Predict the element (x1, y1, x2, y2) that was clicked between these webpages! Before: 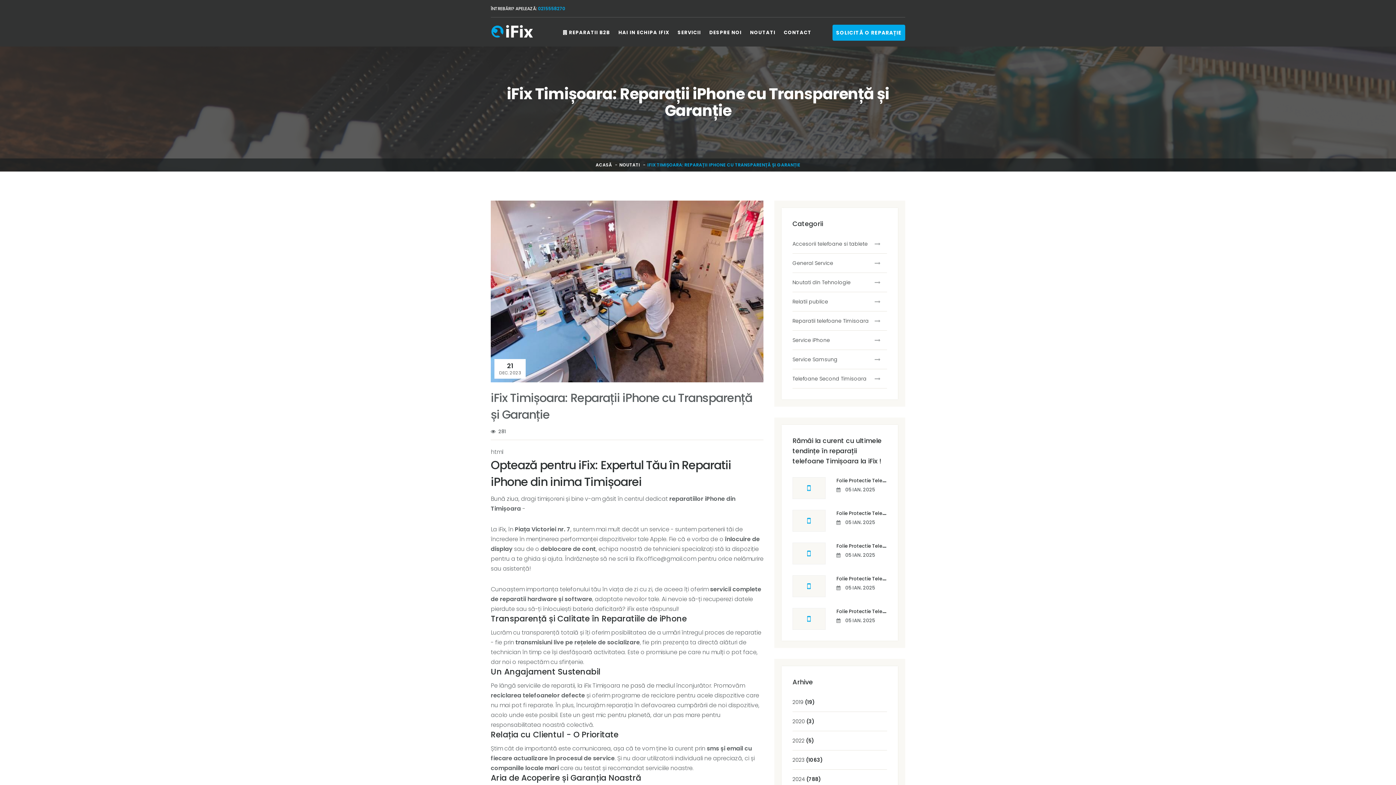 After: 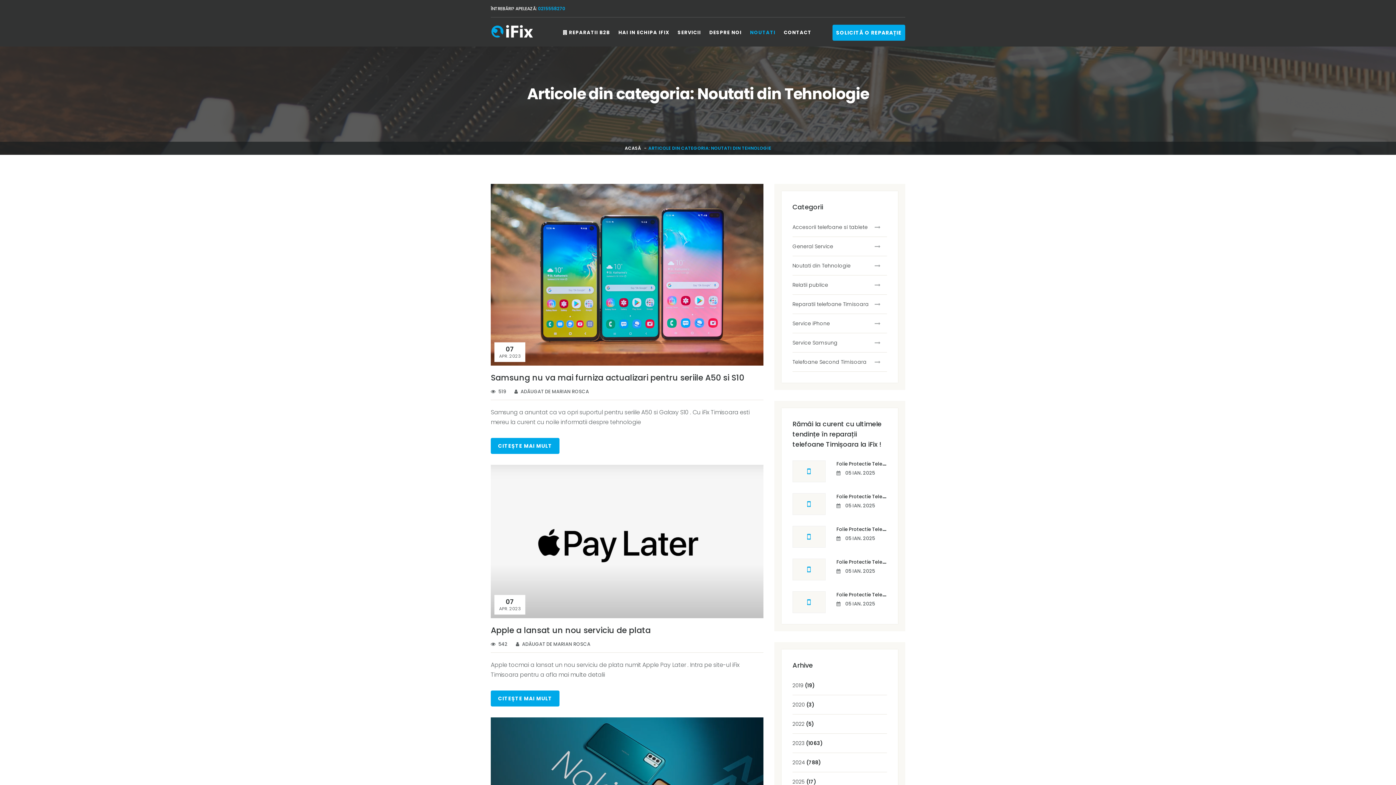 Action: bbox: (792, 273, 887, 292) label: Noutati din Tehnologie